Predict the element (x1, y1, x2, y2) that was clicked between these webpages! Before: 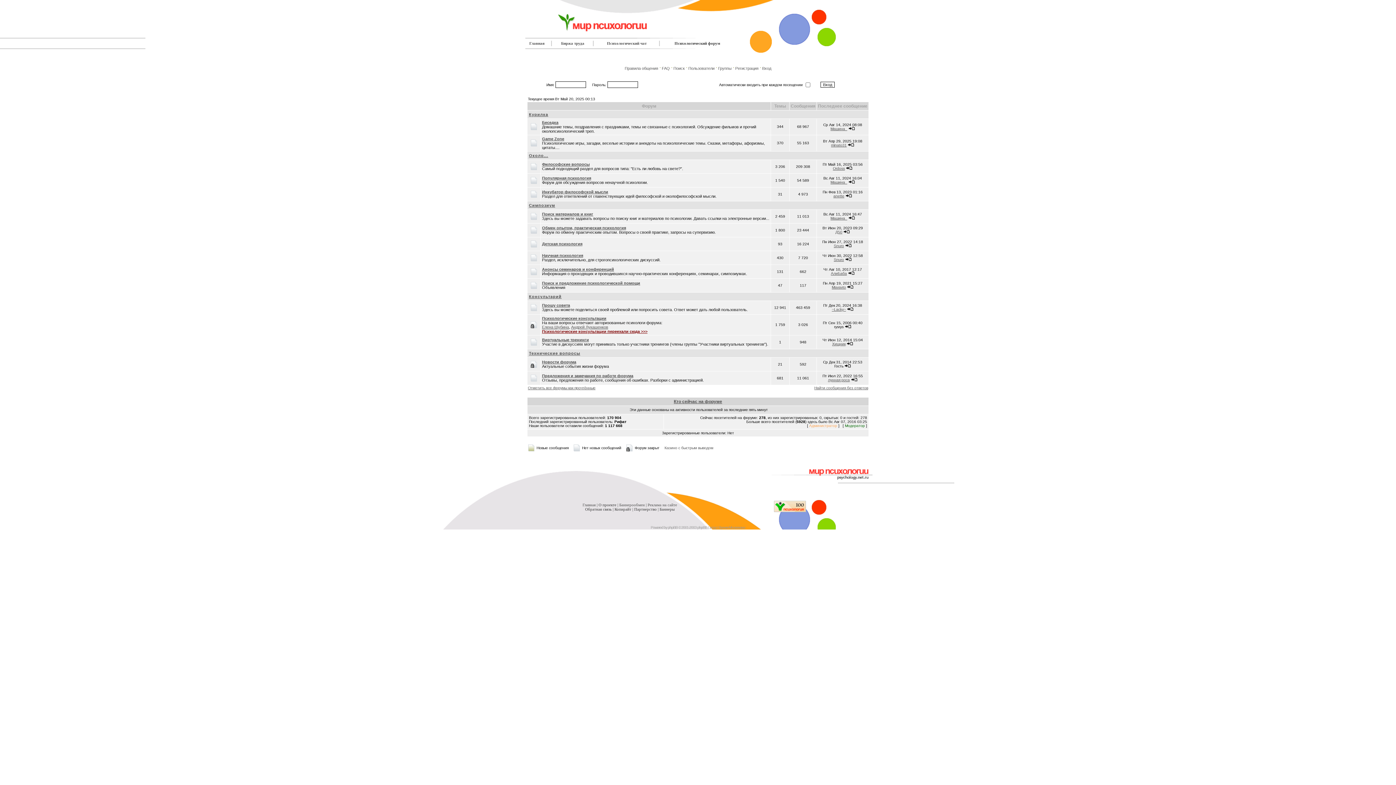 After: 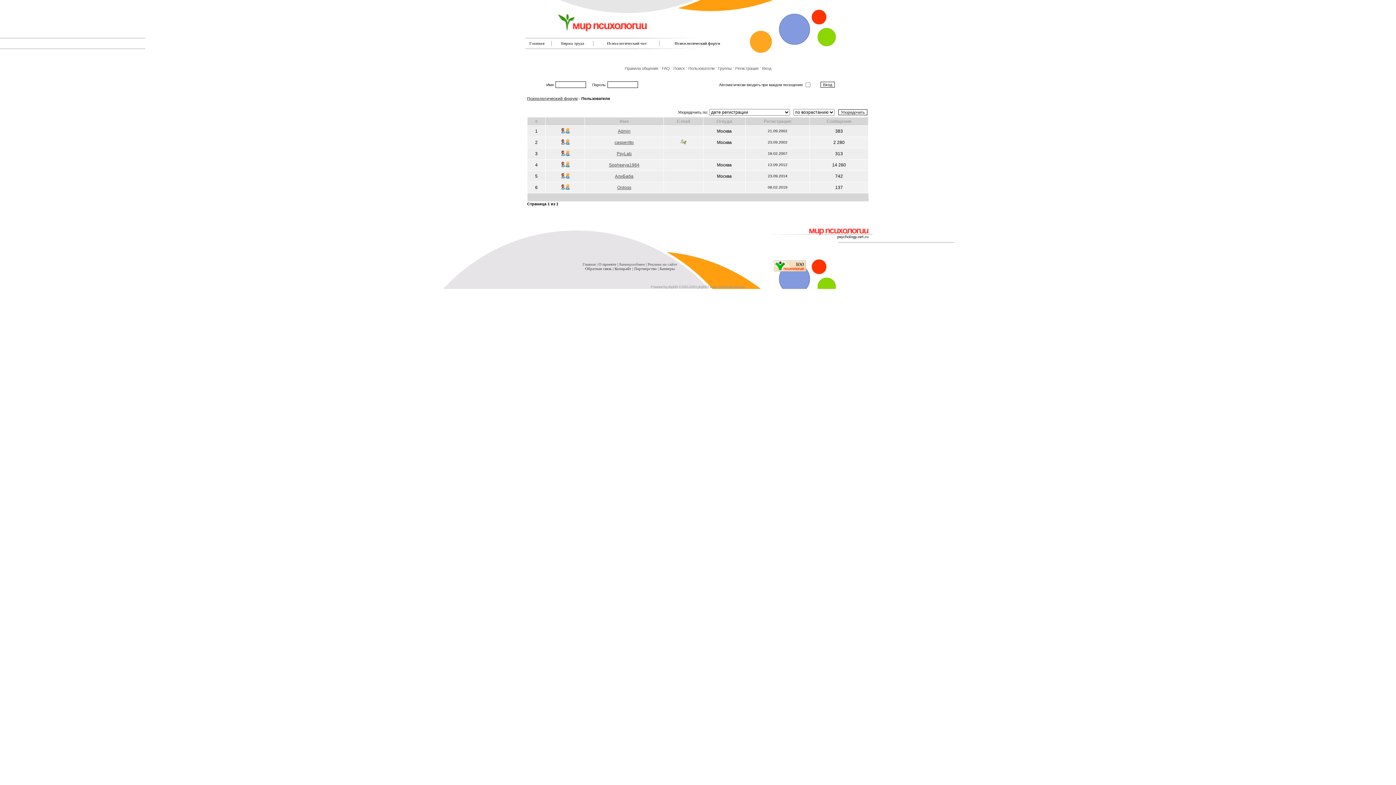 Action: bbox: (688, 66, 714, 70) label: Пользователи